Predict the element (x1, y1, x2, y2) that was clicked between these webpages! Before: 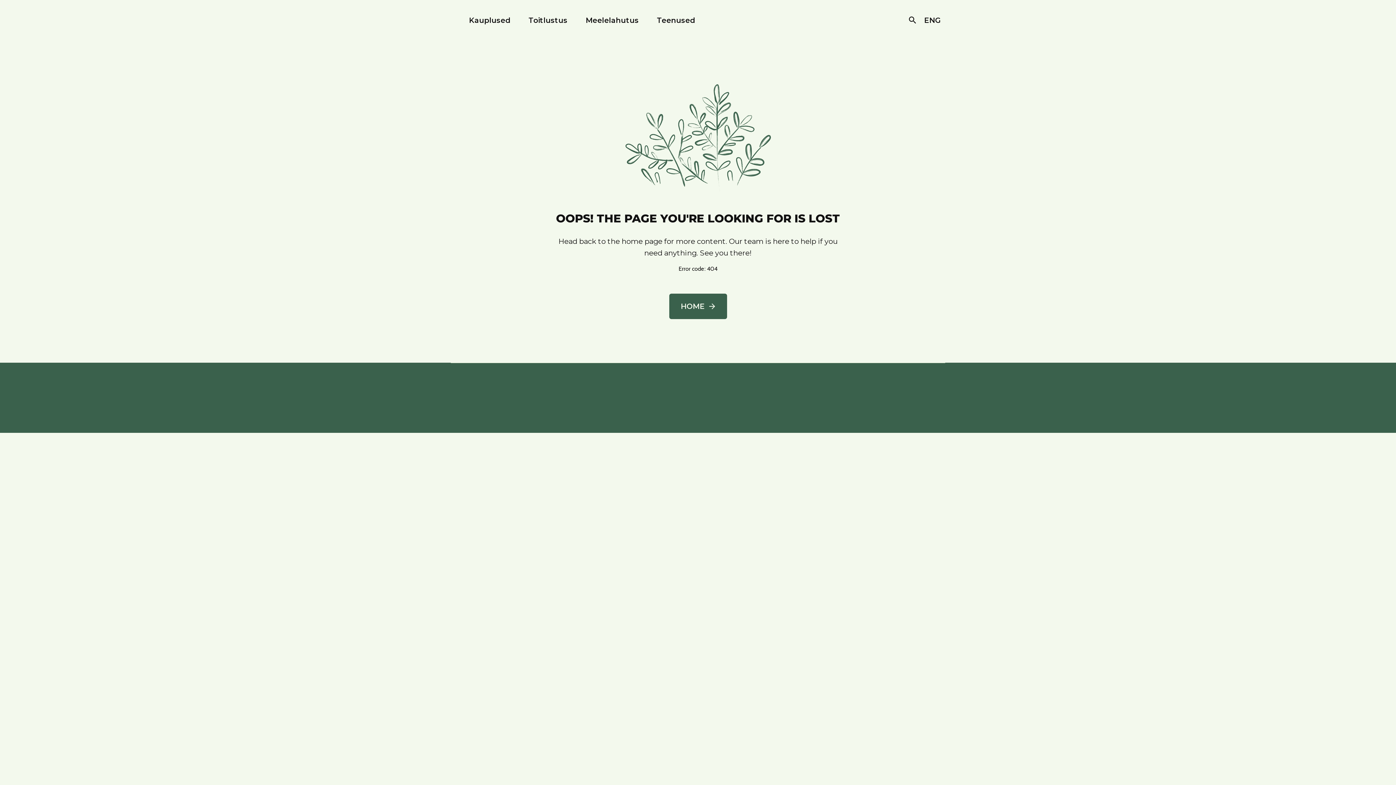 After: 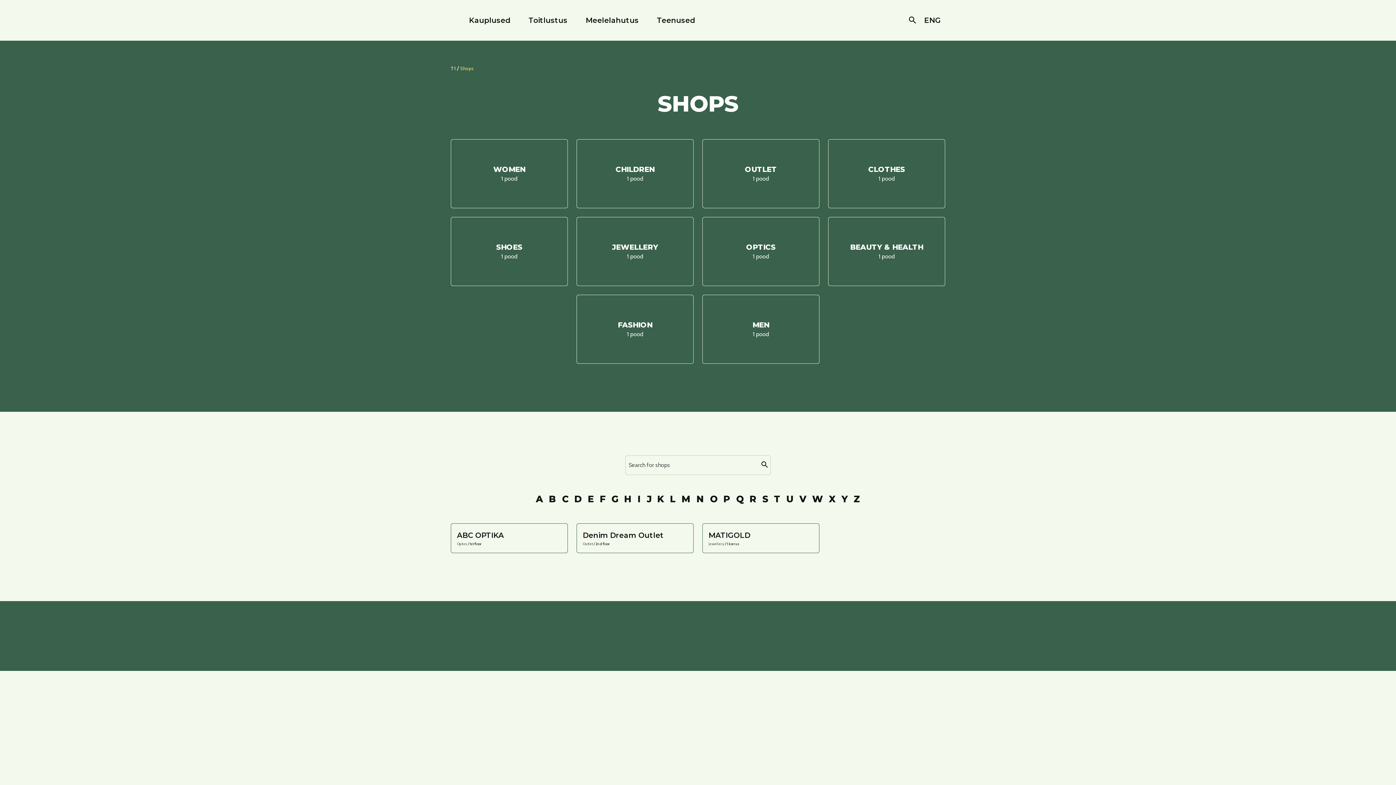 Action: label: Kauplused bbox: (465, 5, 510, 34)